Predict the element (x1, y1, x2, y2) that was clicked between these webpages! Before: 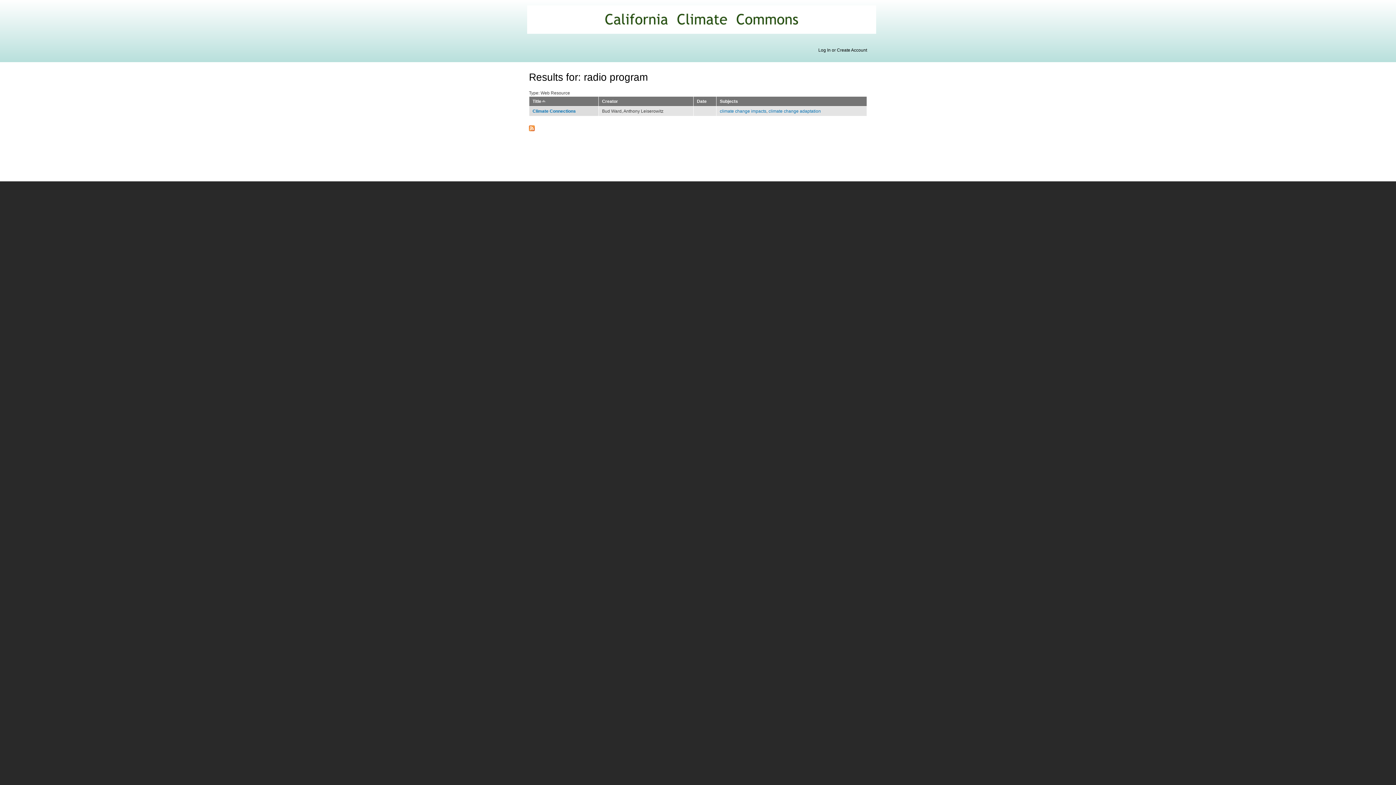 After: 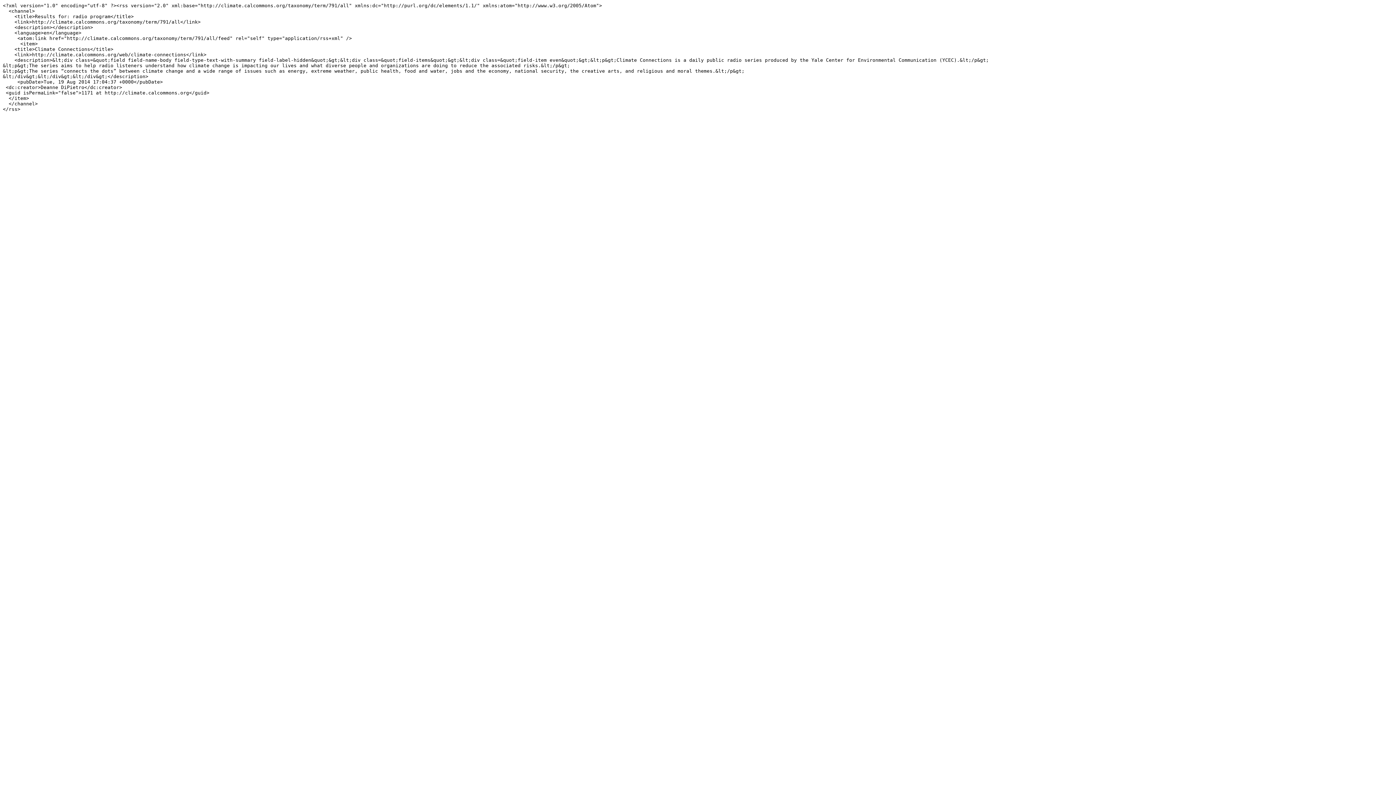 Action: bbox: (529, 120, 534, 133)